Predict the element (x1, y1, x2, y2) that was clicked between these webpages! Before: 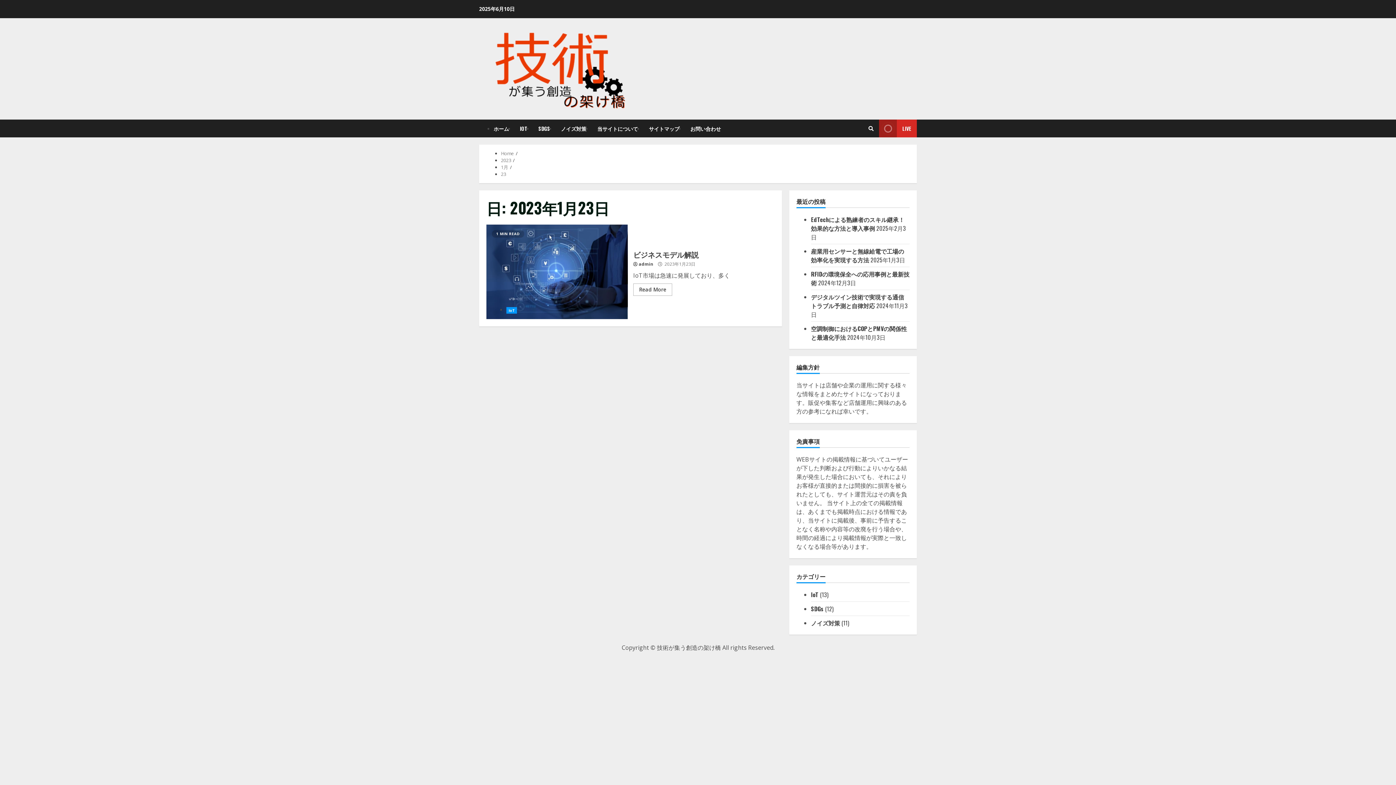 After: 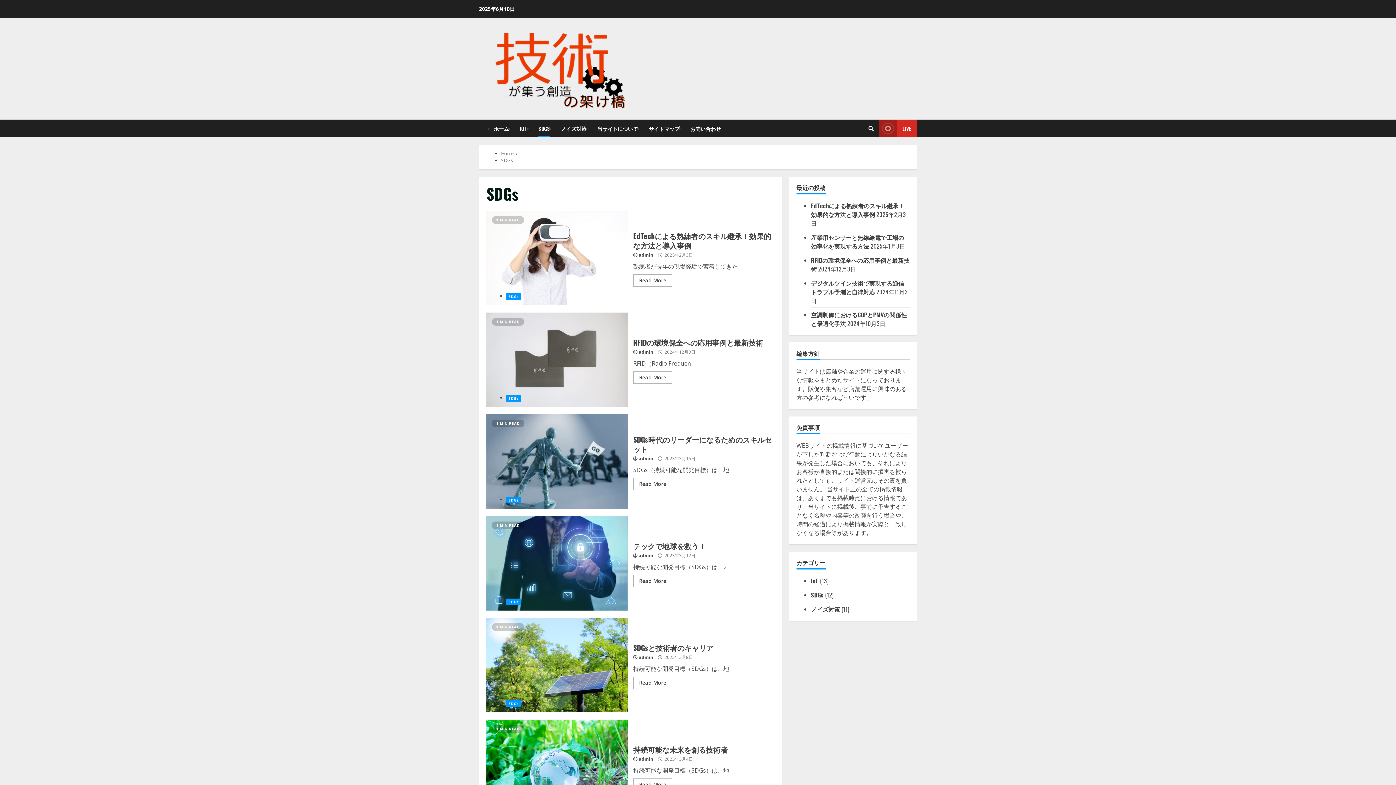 Action: label: SDGS bbox: (533, 119, 555, 137)